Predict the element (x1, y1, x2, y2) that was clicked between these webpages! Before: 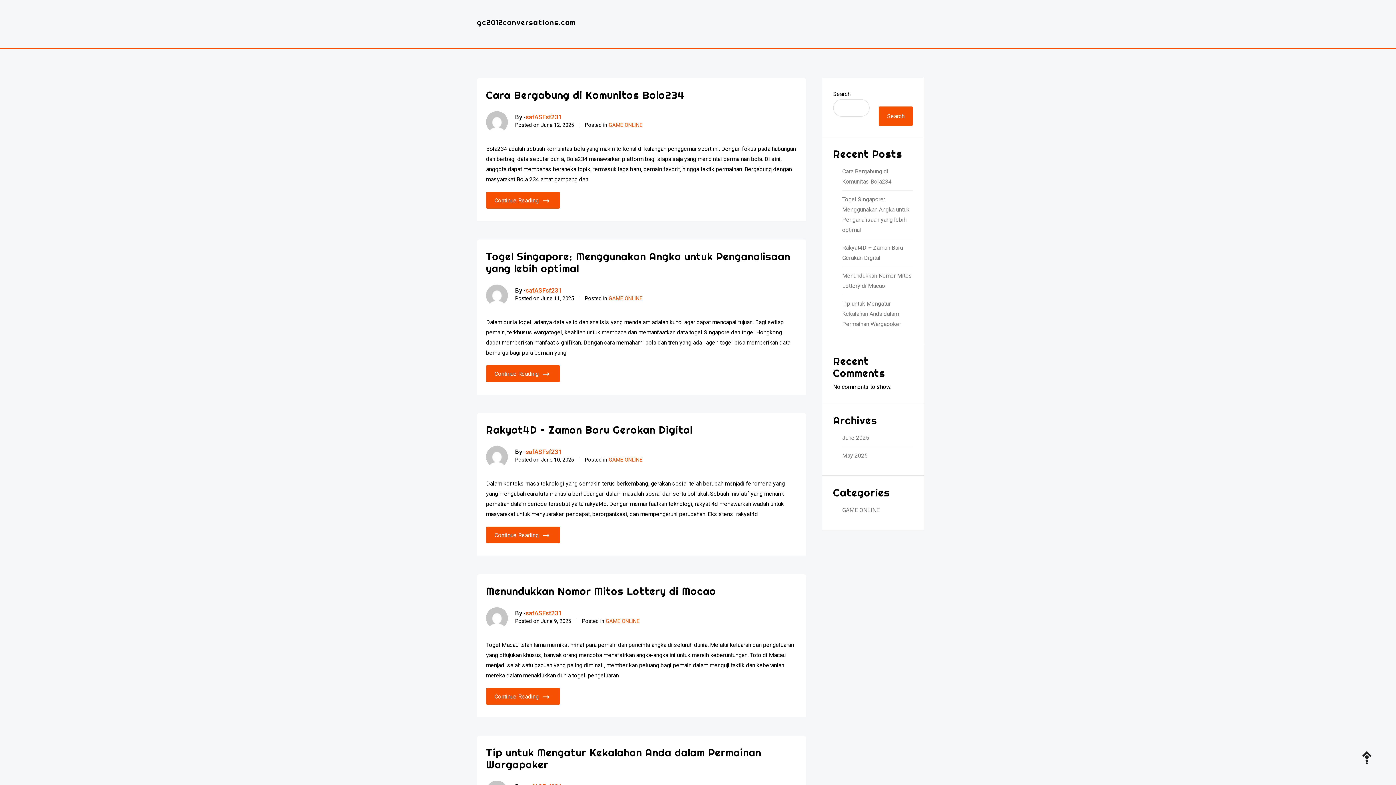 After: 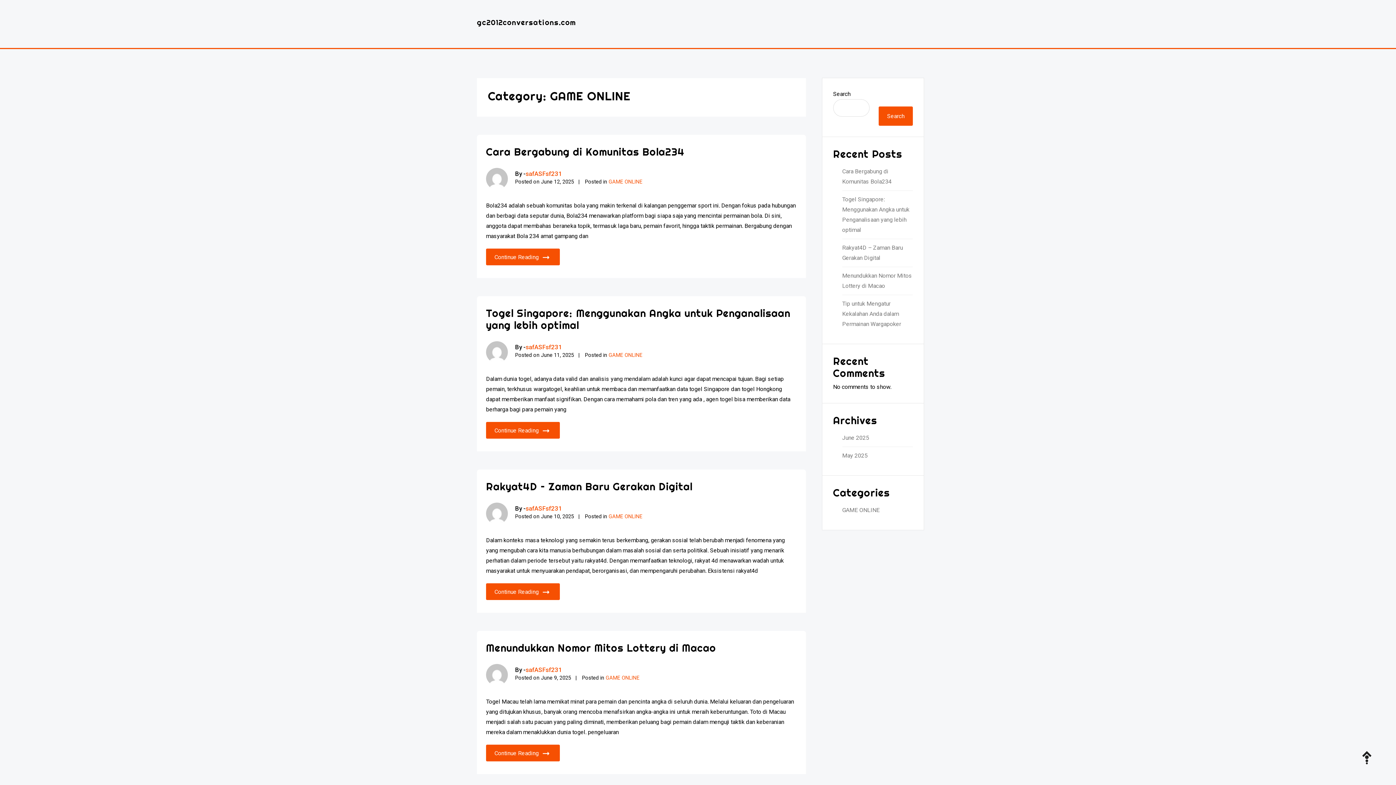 Action: label: GAME ONLINE bbox: (842, 505, 913, 515)